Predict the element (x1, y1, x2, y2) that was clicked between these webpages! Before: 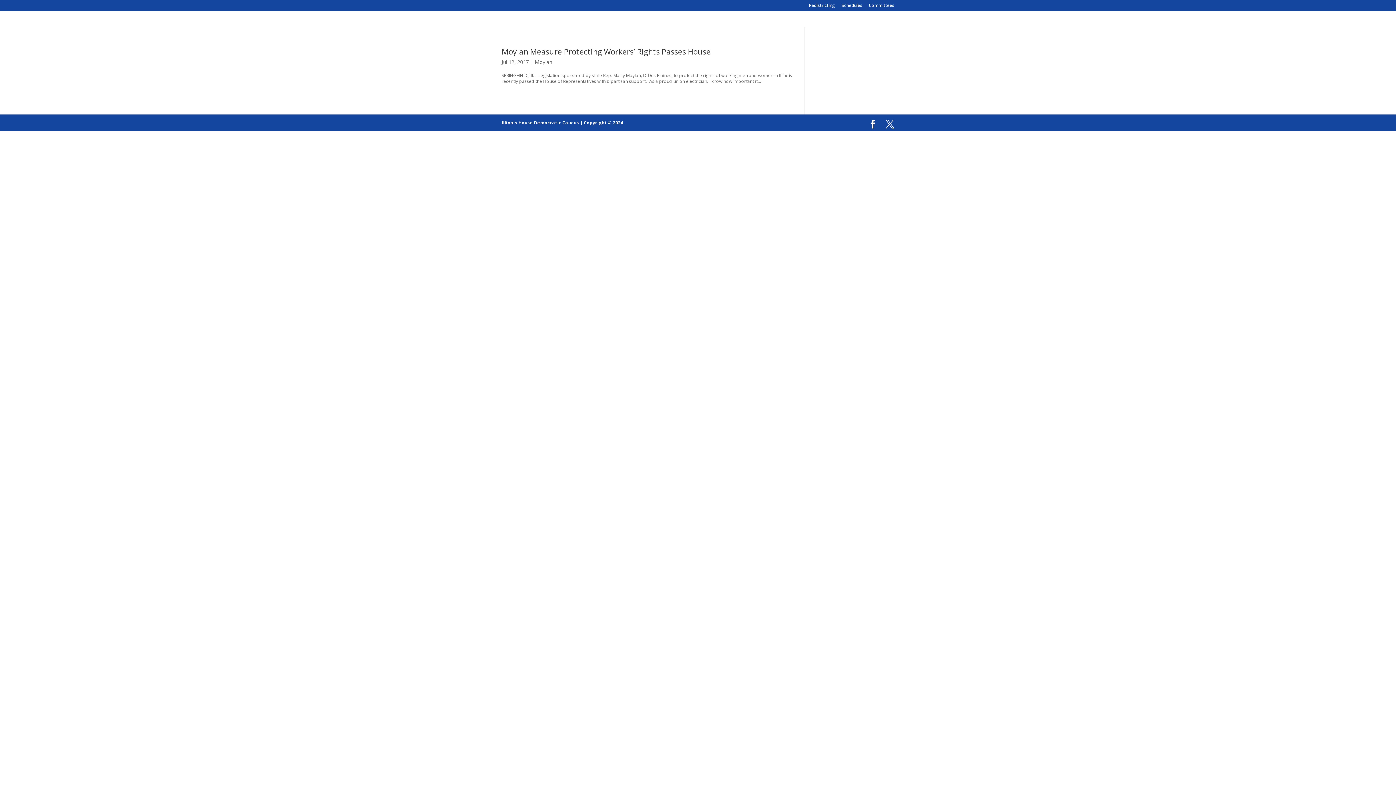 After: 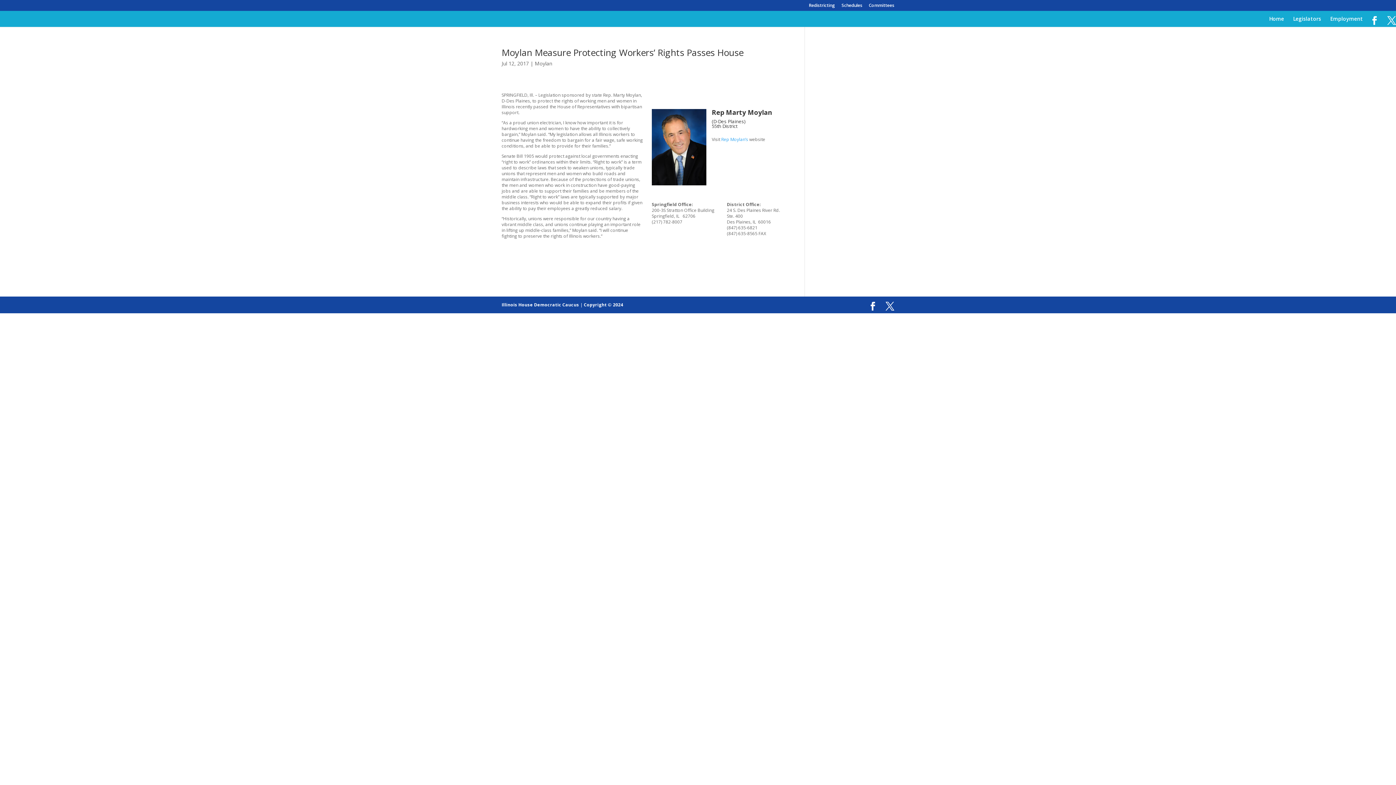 Action: bbox: (501, 46, 710, 56) label: Moylan Measure Protecting Workers’ Rights Passes House